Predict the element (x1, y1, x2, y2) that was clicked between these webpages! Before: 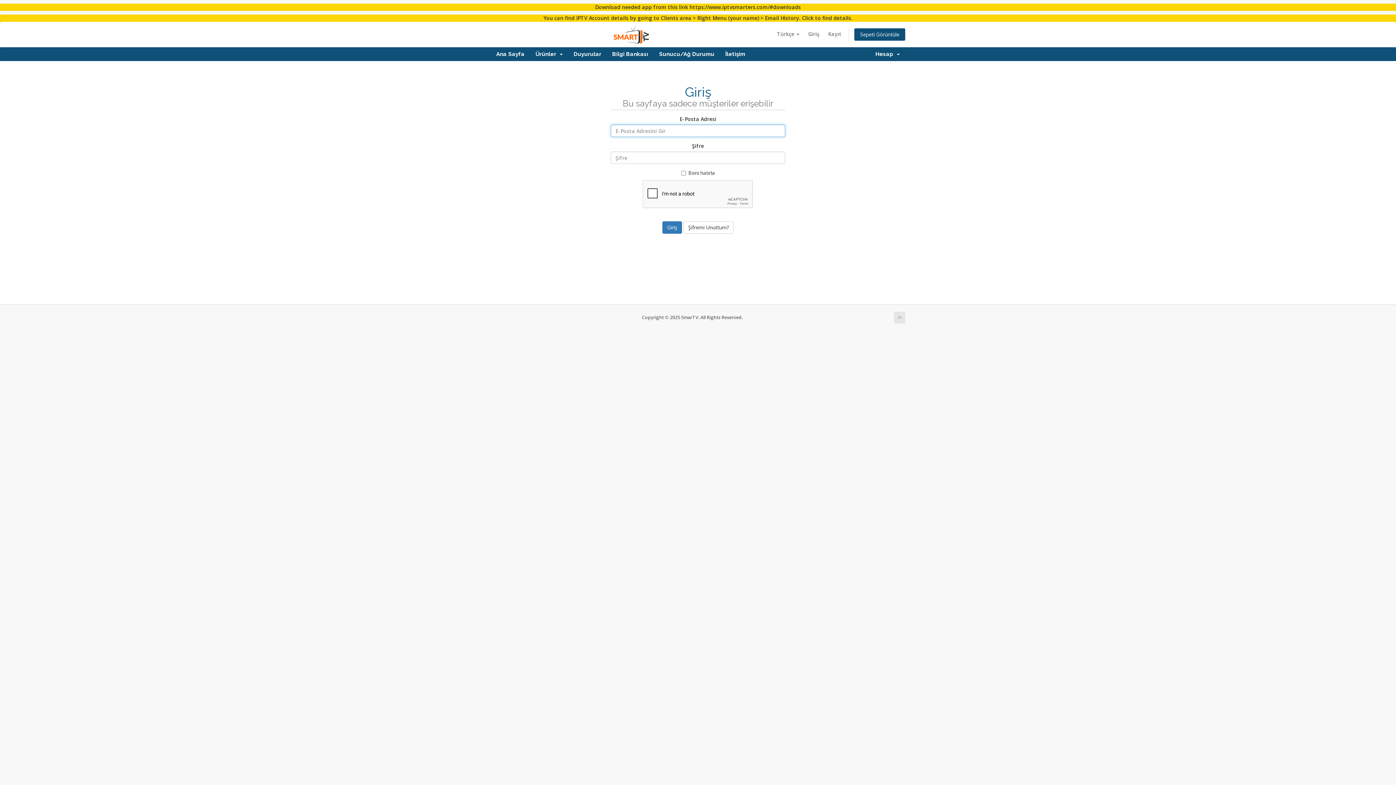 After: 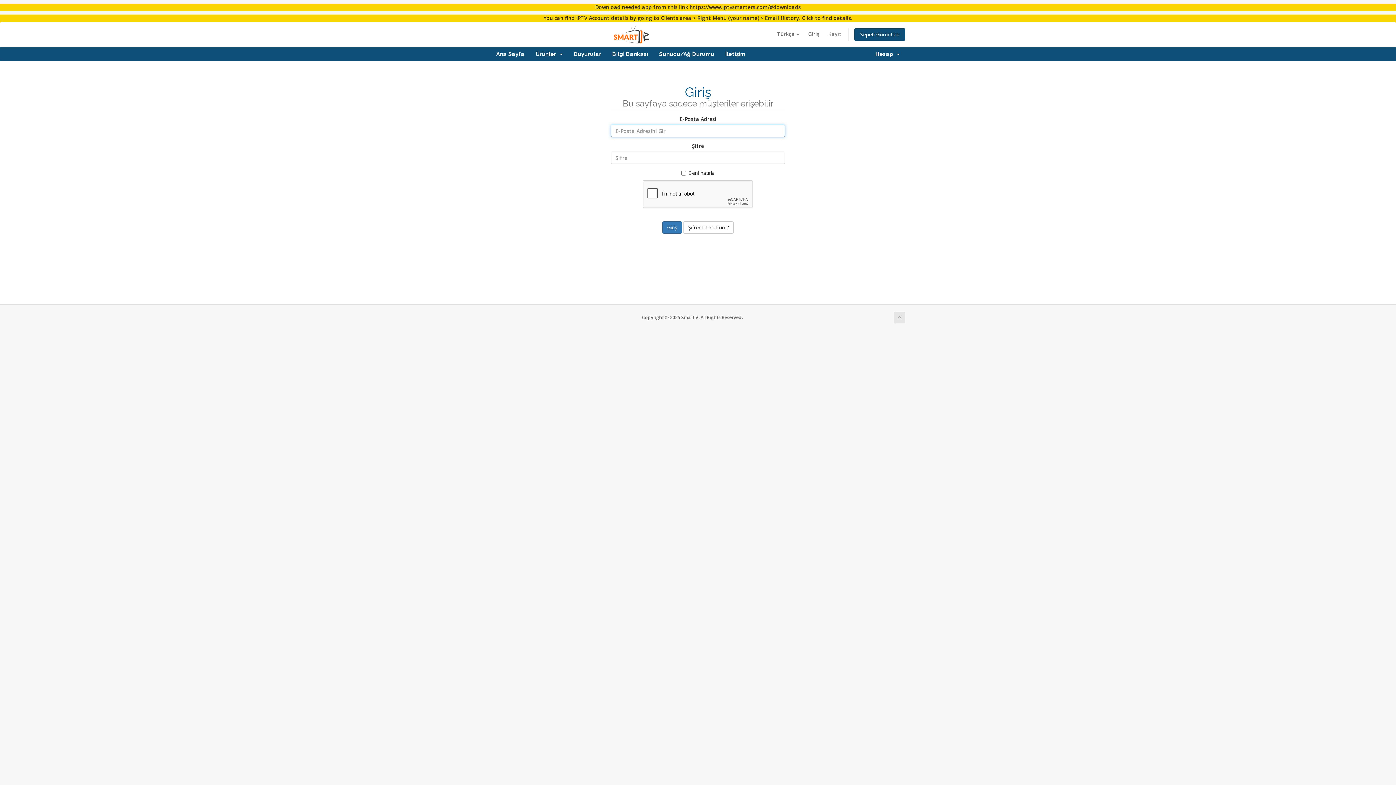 Action: bbox: (804, 28, 823, 40) label: Giriş